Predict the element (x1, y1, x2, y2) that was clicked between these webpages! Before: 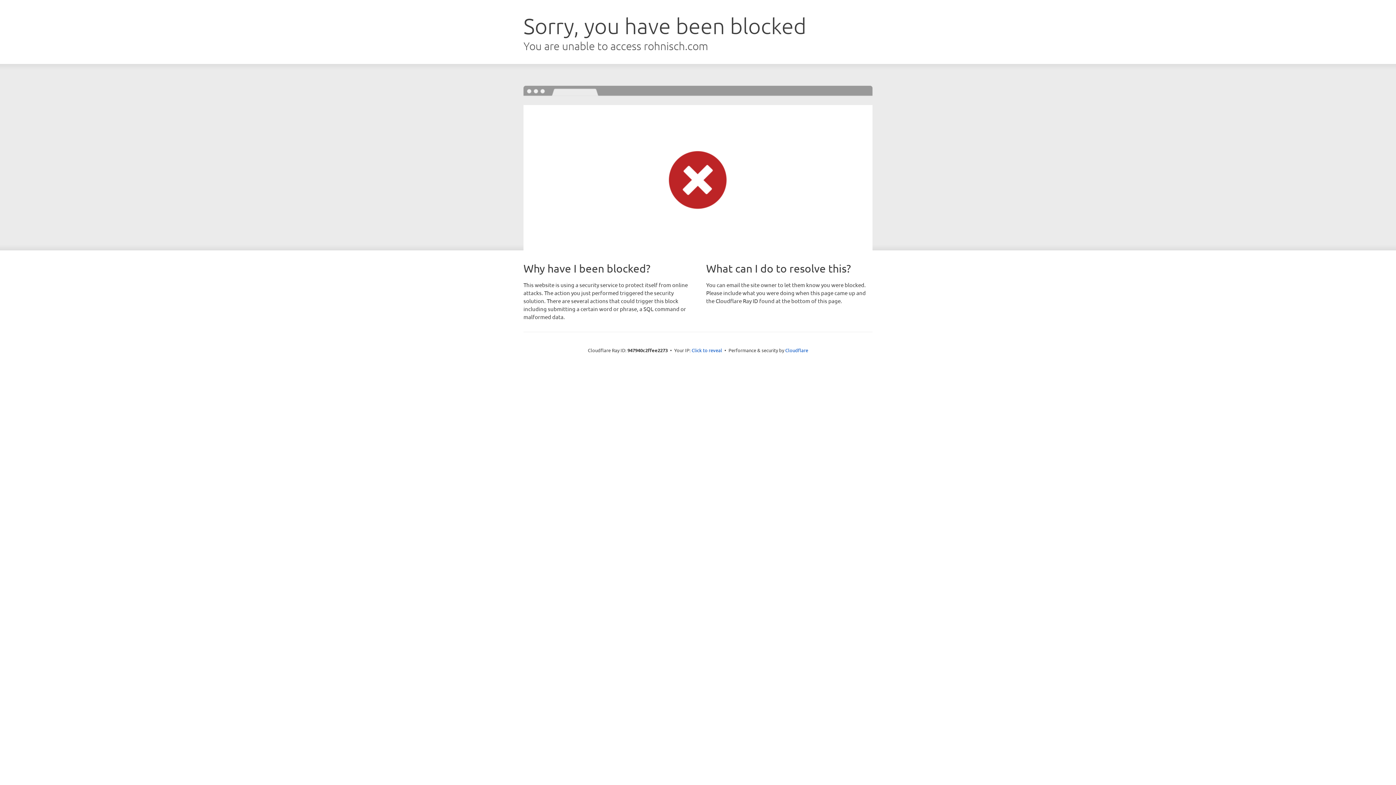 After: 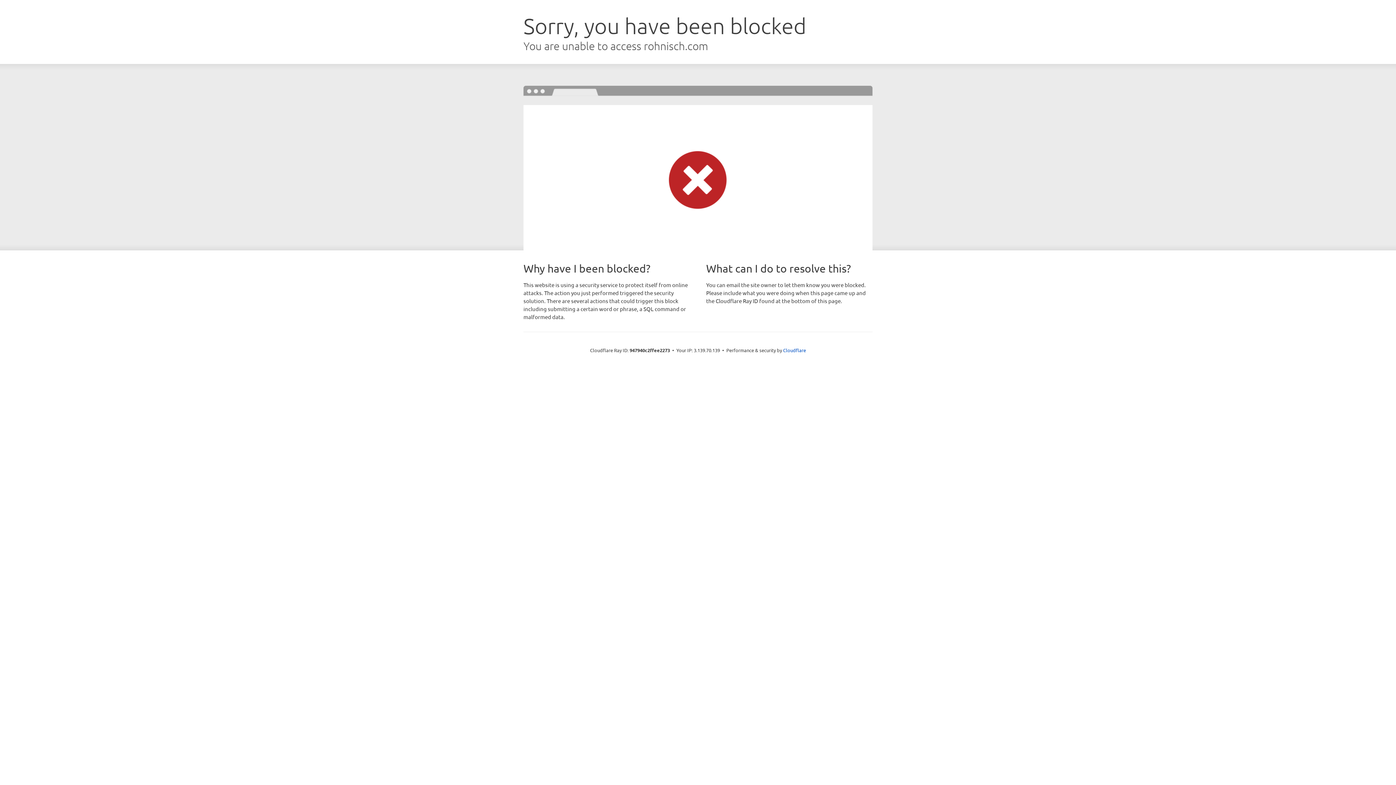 Action: label: Click to reveal bbox: (691, 346, 722, 353)